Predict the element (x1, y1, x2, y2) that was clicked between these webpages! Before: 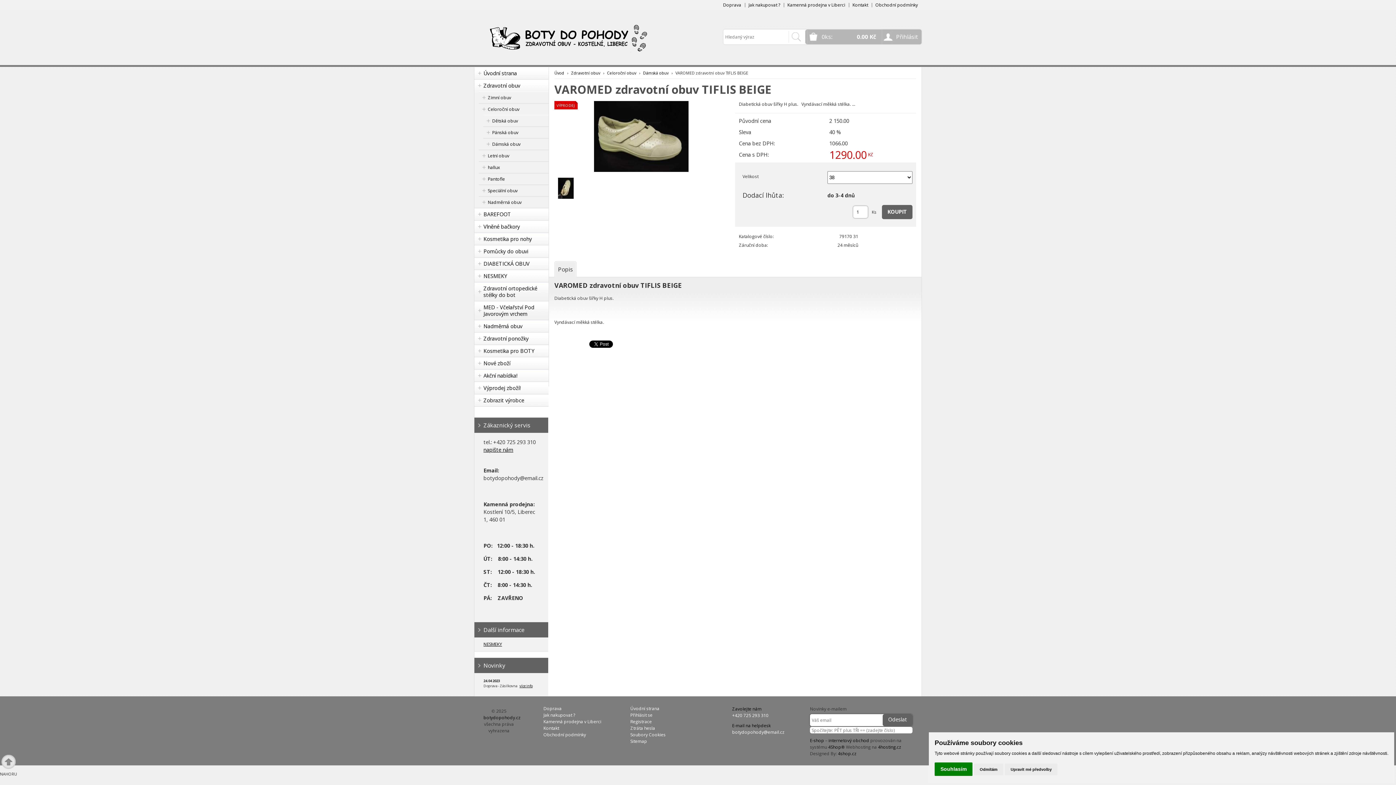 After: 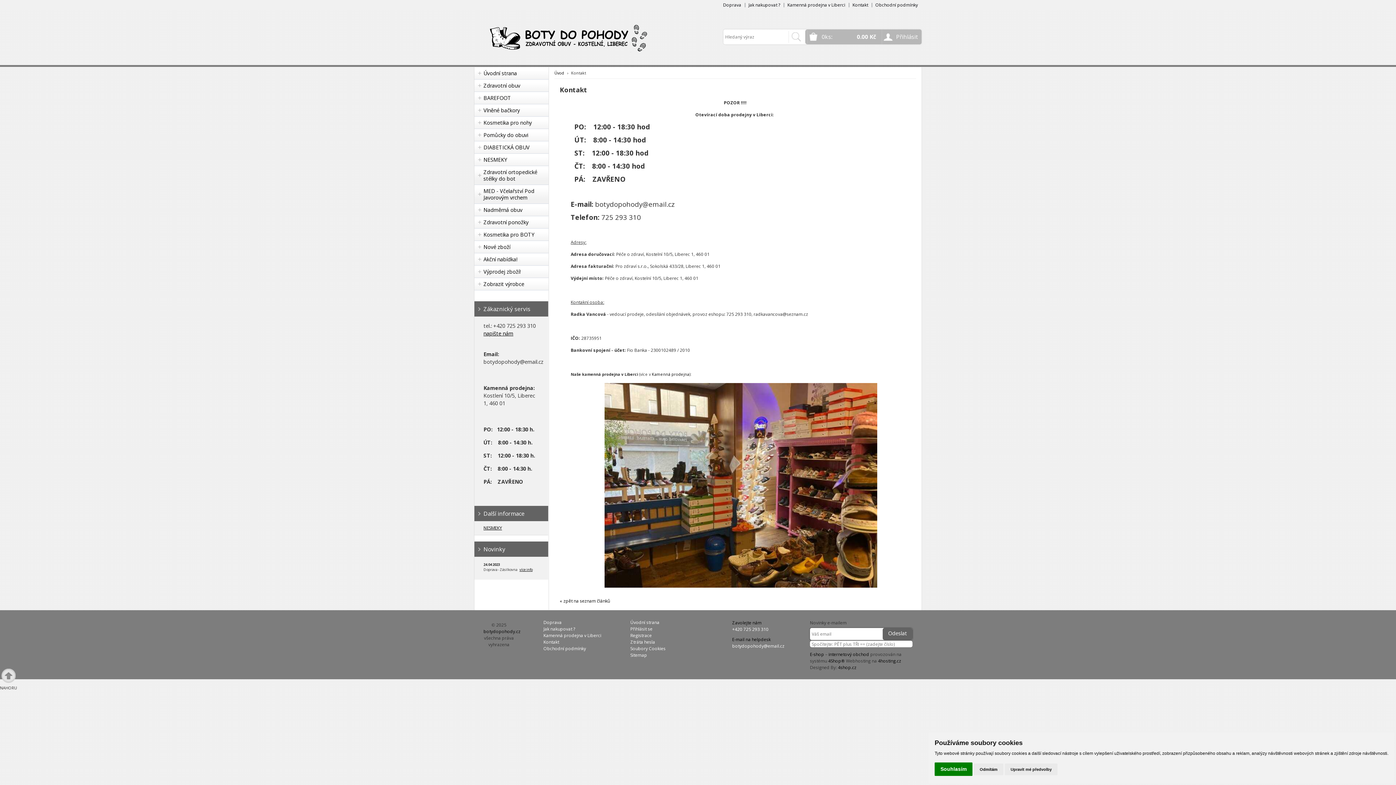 Action: bbox: (849, 0, 872, 9) label: Kontakt